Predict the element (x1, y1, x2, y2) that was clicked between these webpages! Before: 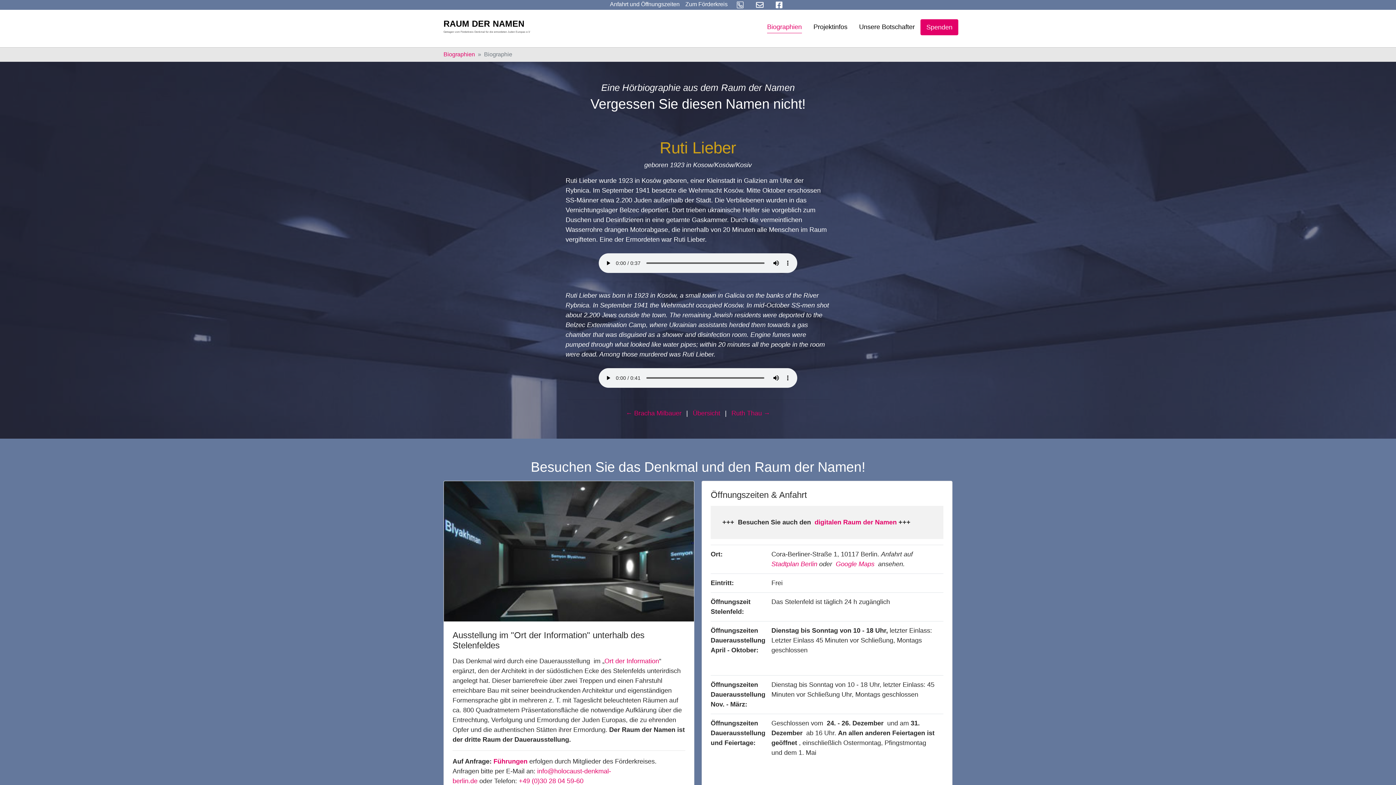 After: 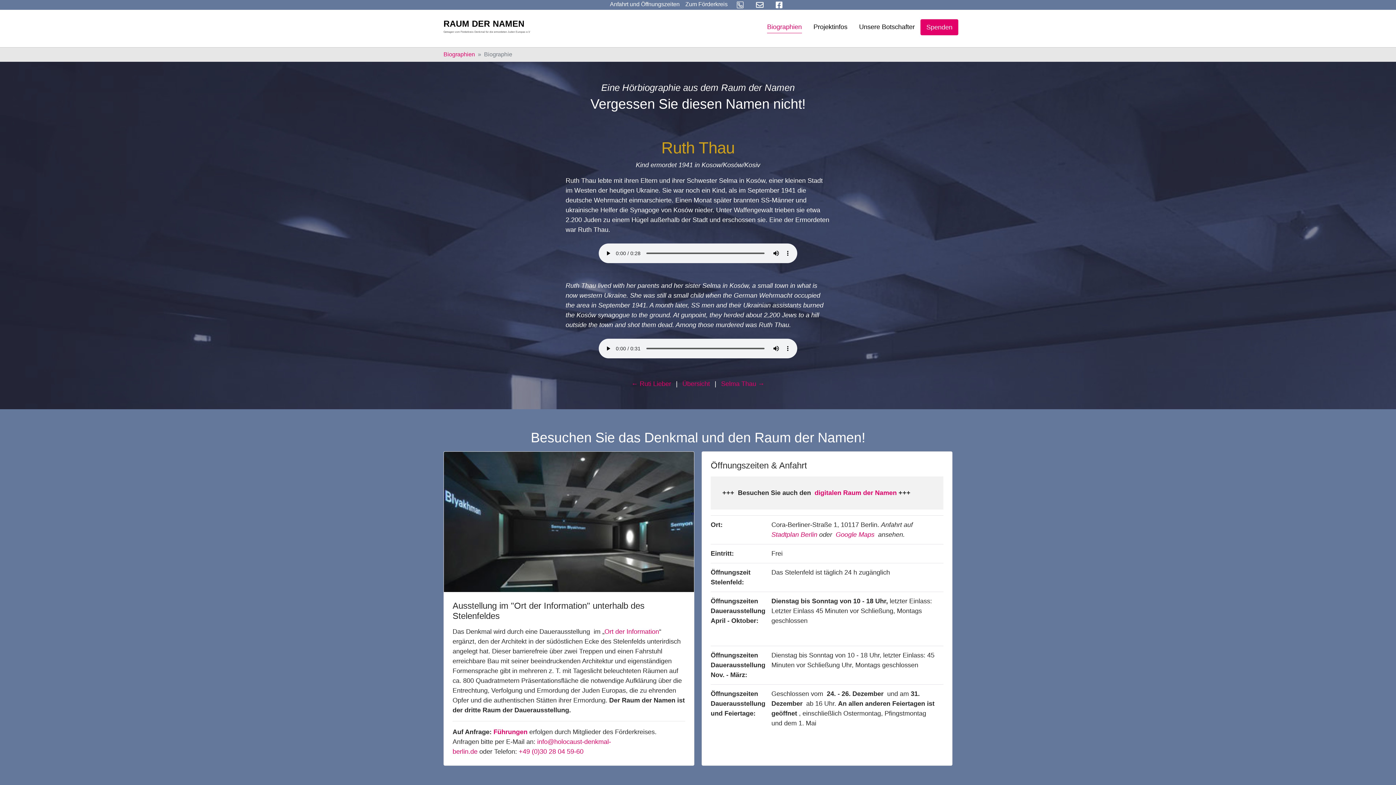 Action: label: Ruth Thau → bbox: (728, 406, 773, 420)